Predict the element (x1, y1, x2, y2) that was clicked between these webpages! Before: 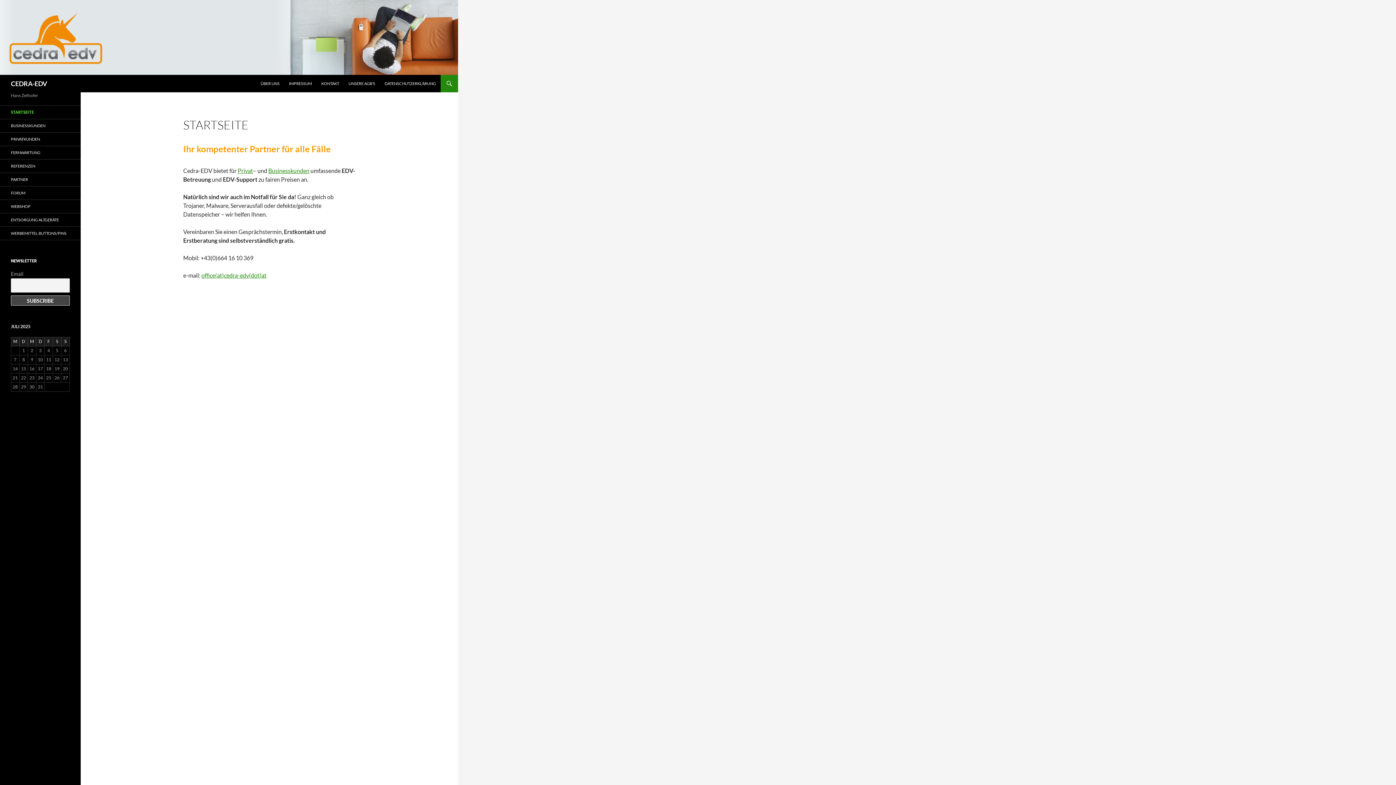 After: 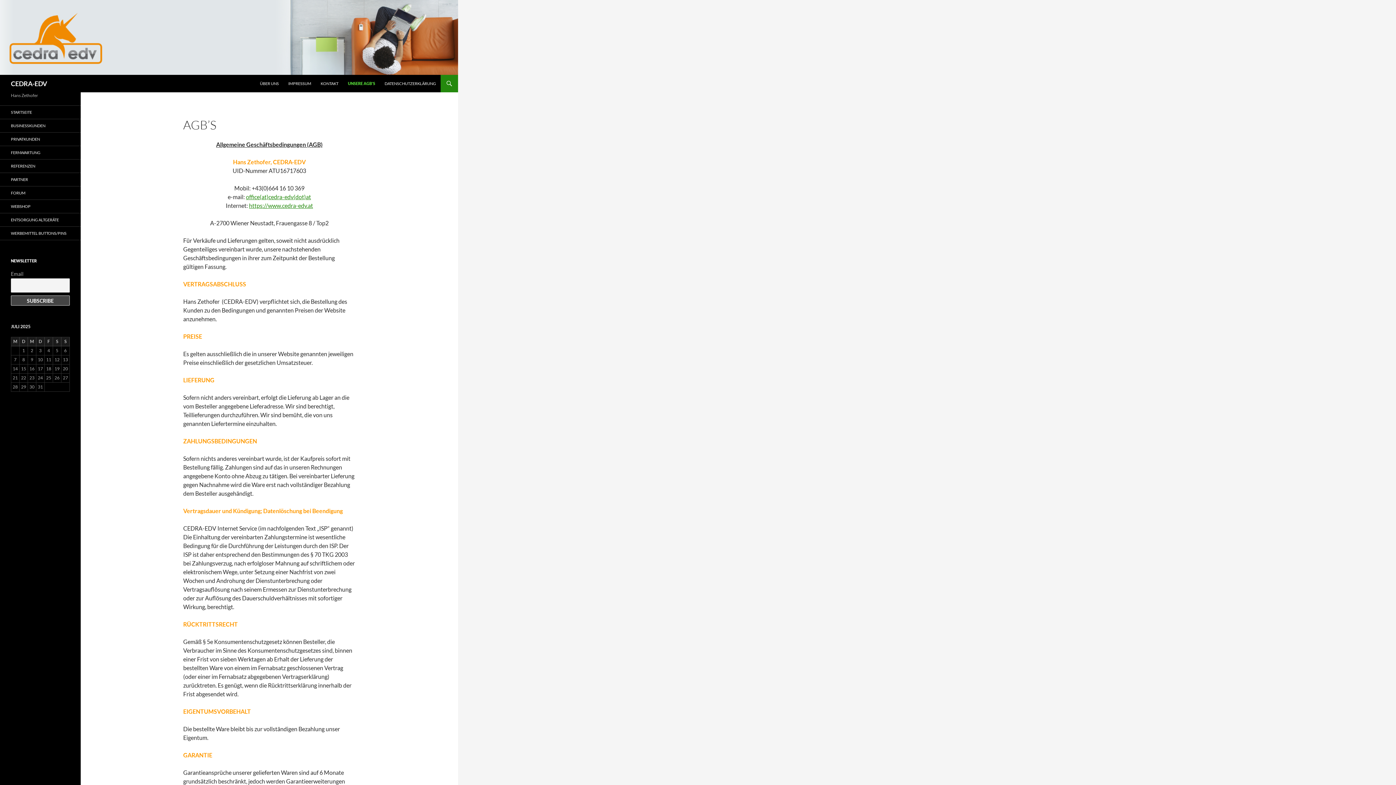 Action: bbox: (344, 74, 379, 92) label: UNSERE AGB’S